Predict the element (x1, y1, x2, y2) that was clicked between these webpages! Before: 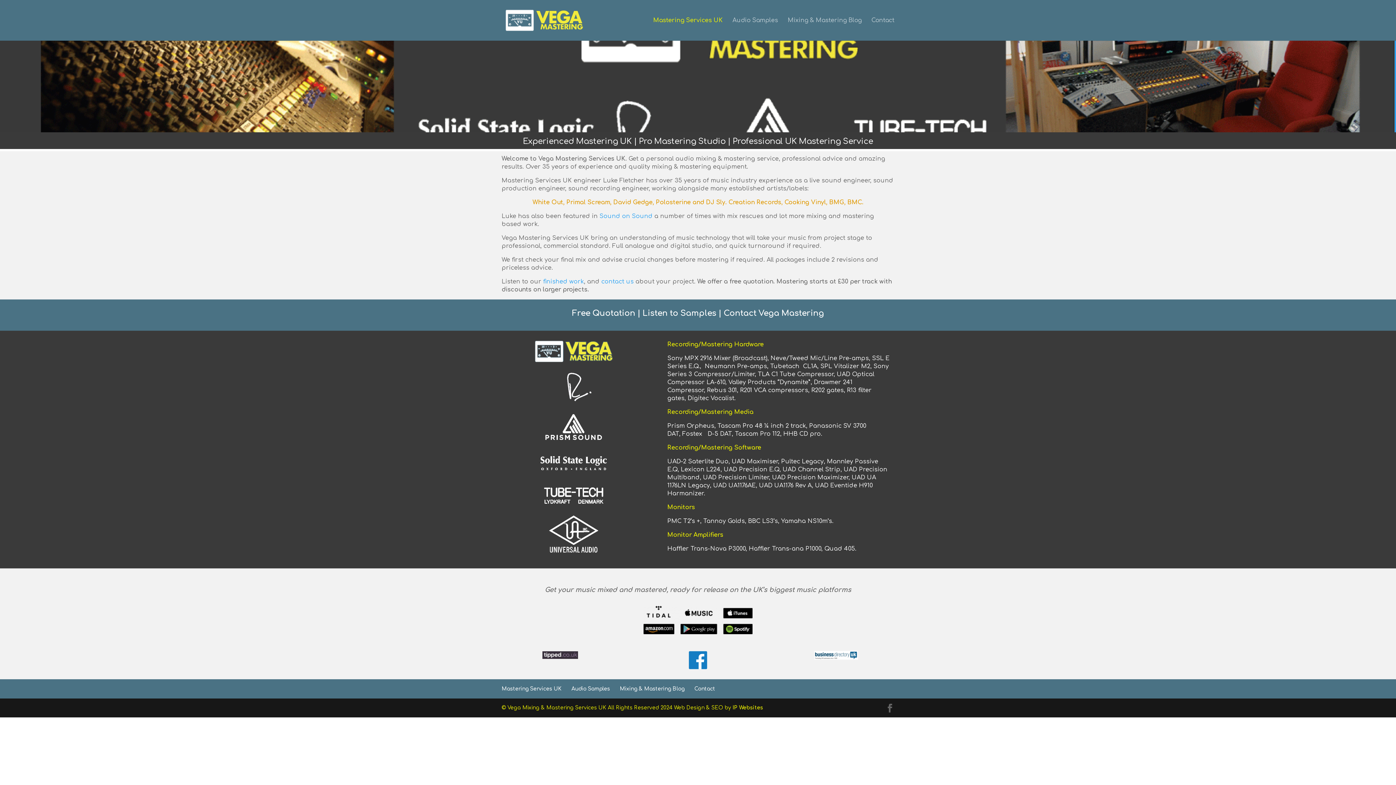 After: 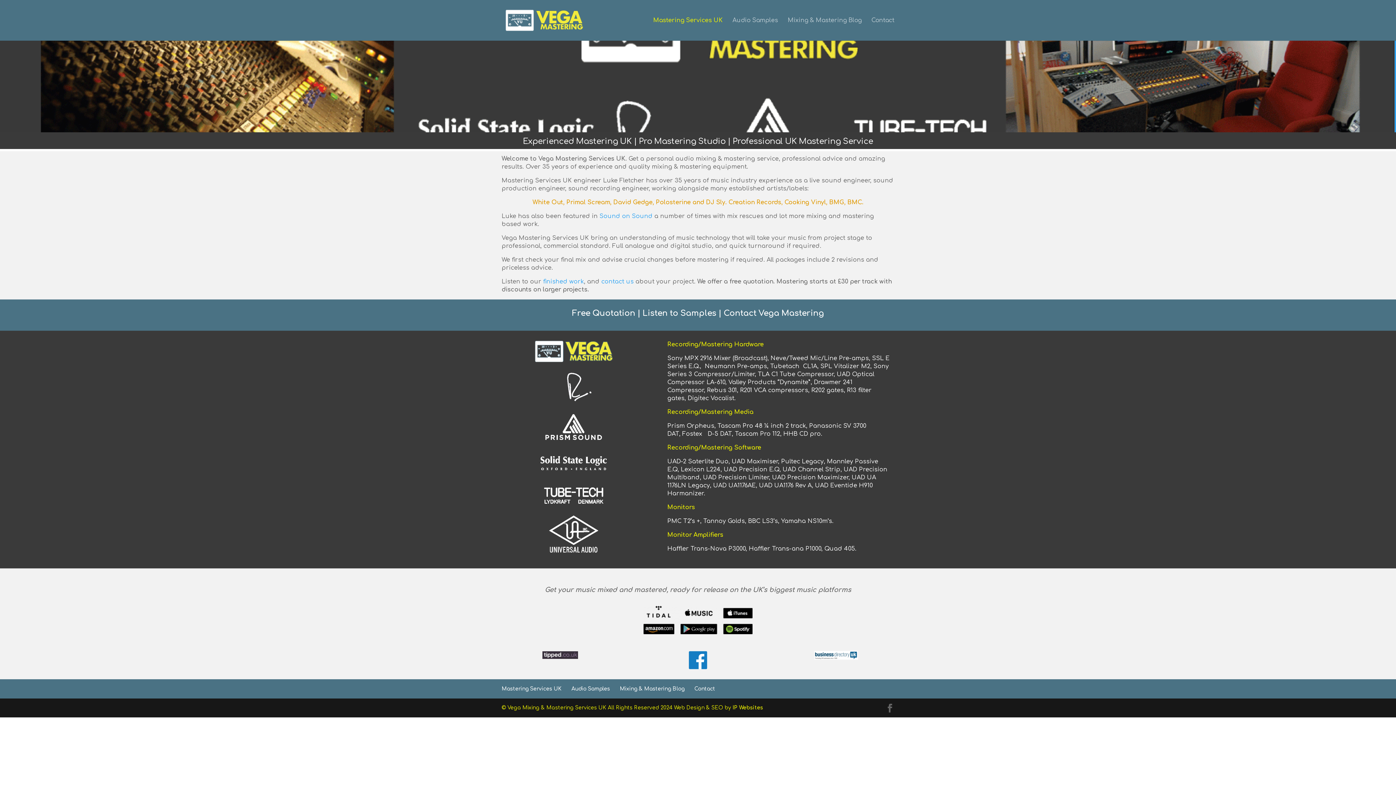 Action: bbox: (503, 16, 585, 23)